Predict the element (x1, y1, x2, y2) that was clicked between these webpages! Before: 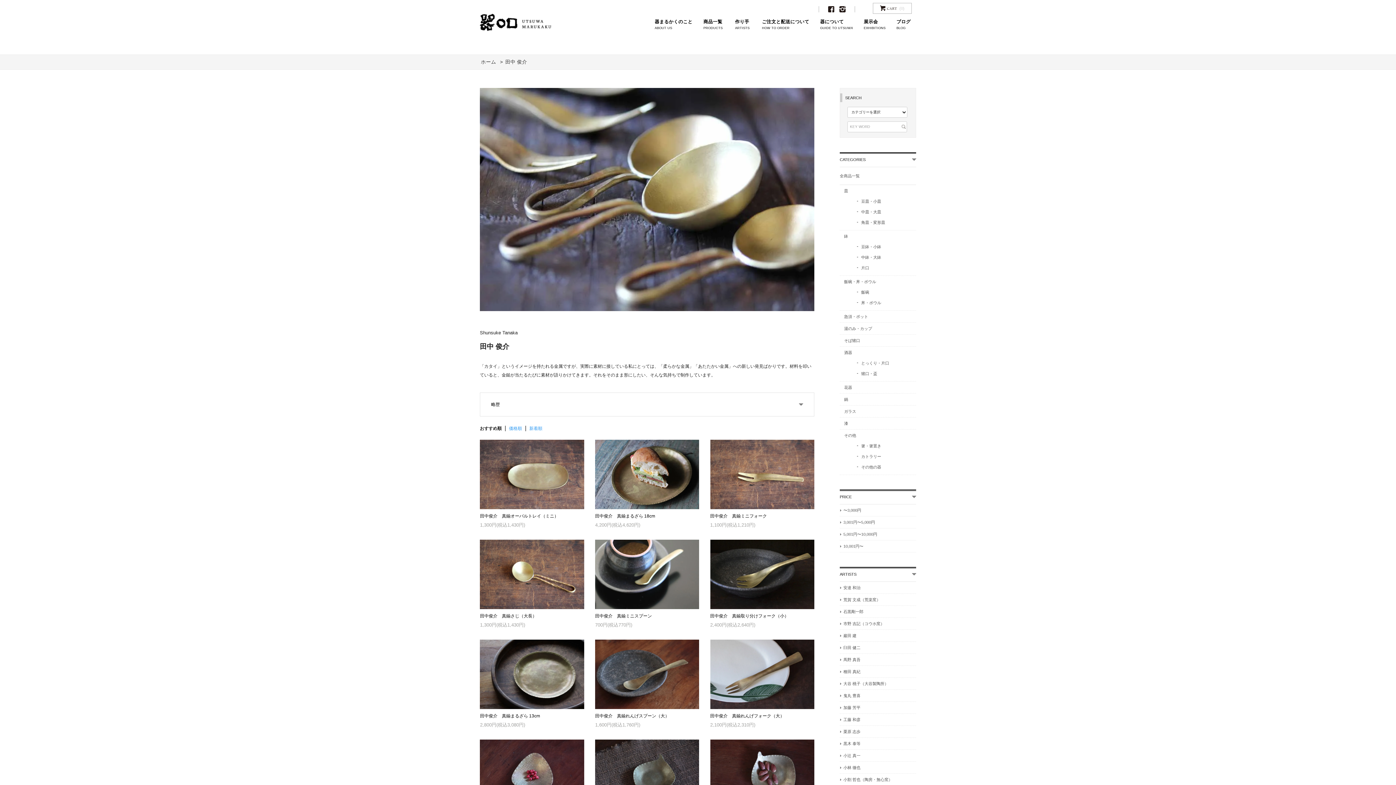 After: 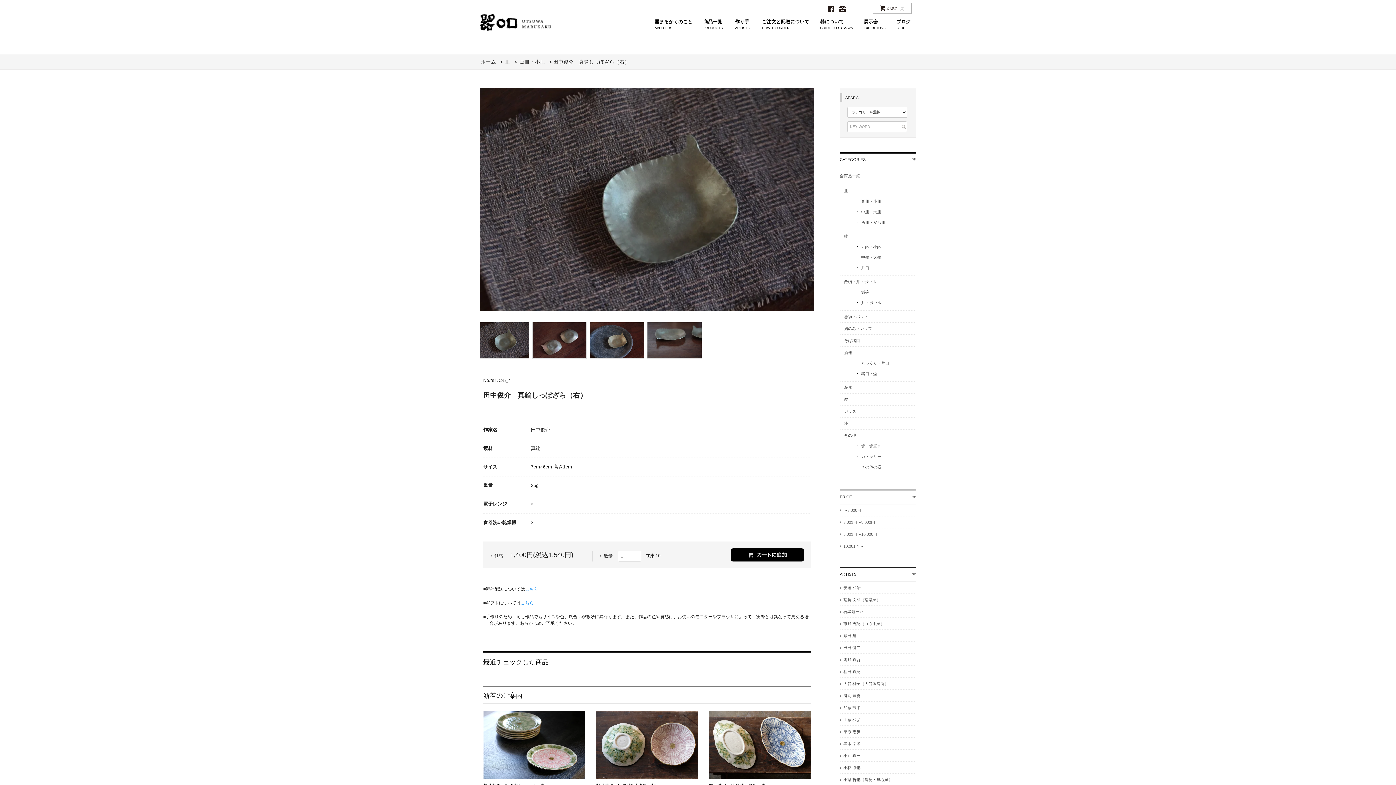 Action: bbox: (595, 771, 699, 777)